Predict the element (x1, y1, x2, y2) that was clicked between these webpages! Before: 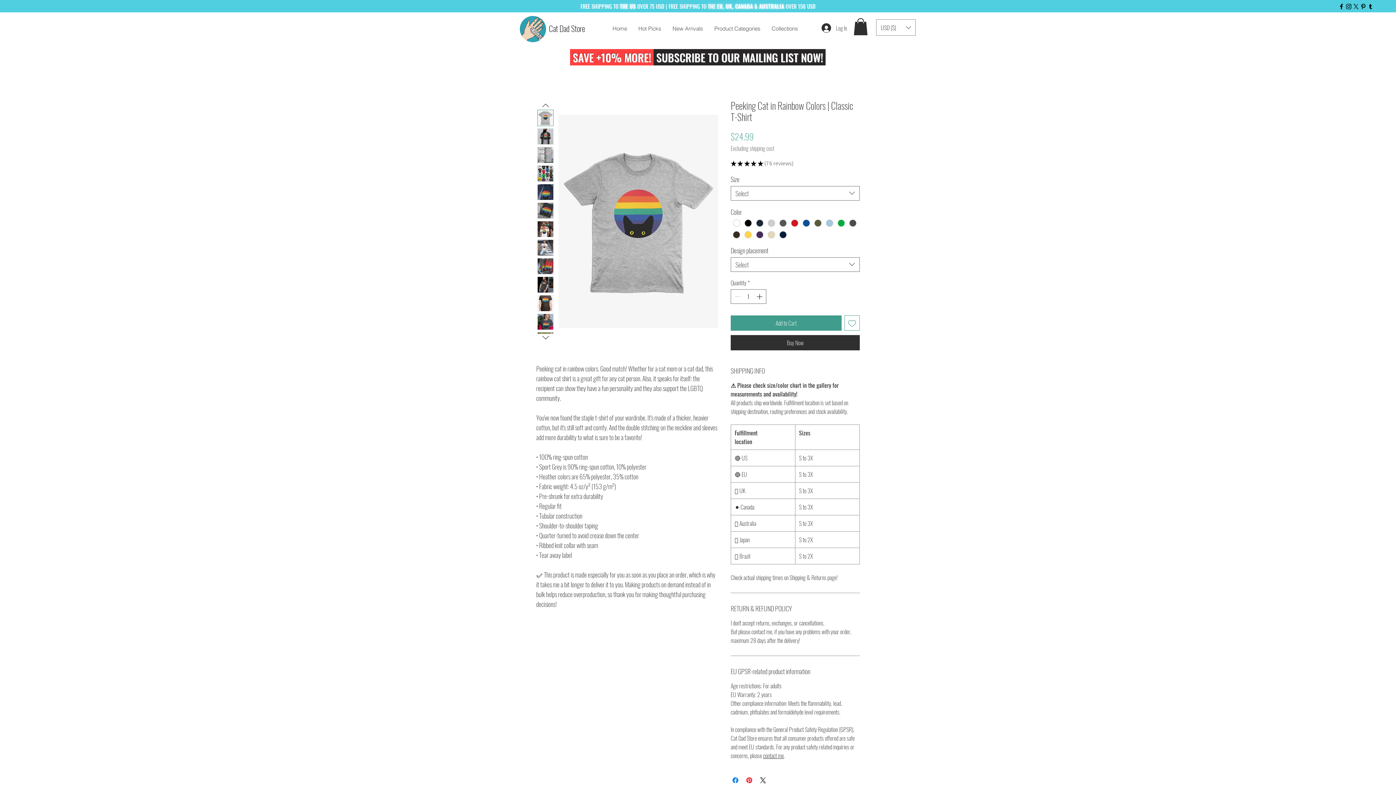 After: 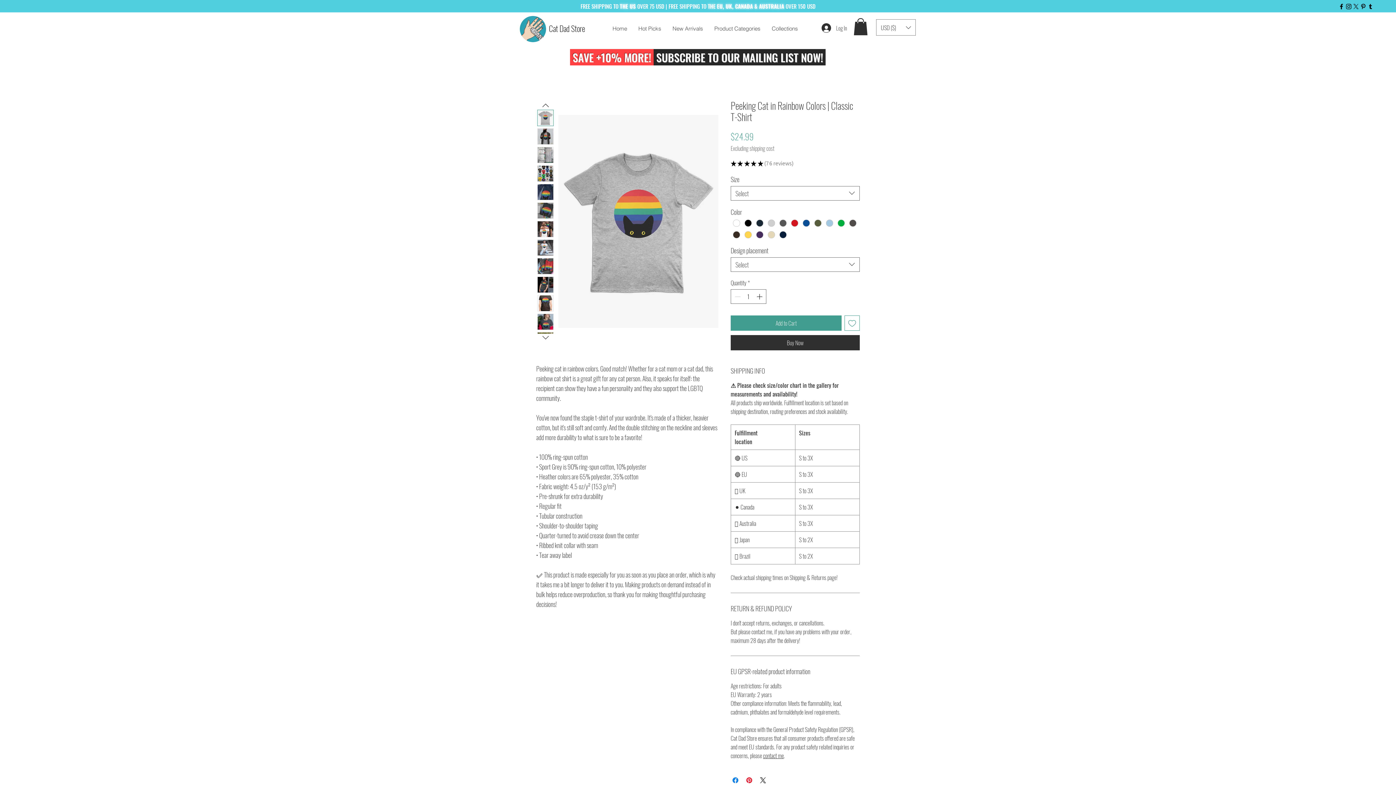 Action: label: Facebook bbox: (1338, 2, 1345, 10)